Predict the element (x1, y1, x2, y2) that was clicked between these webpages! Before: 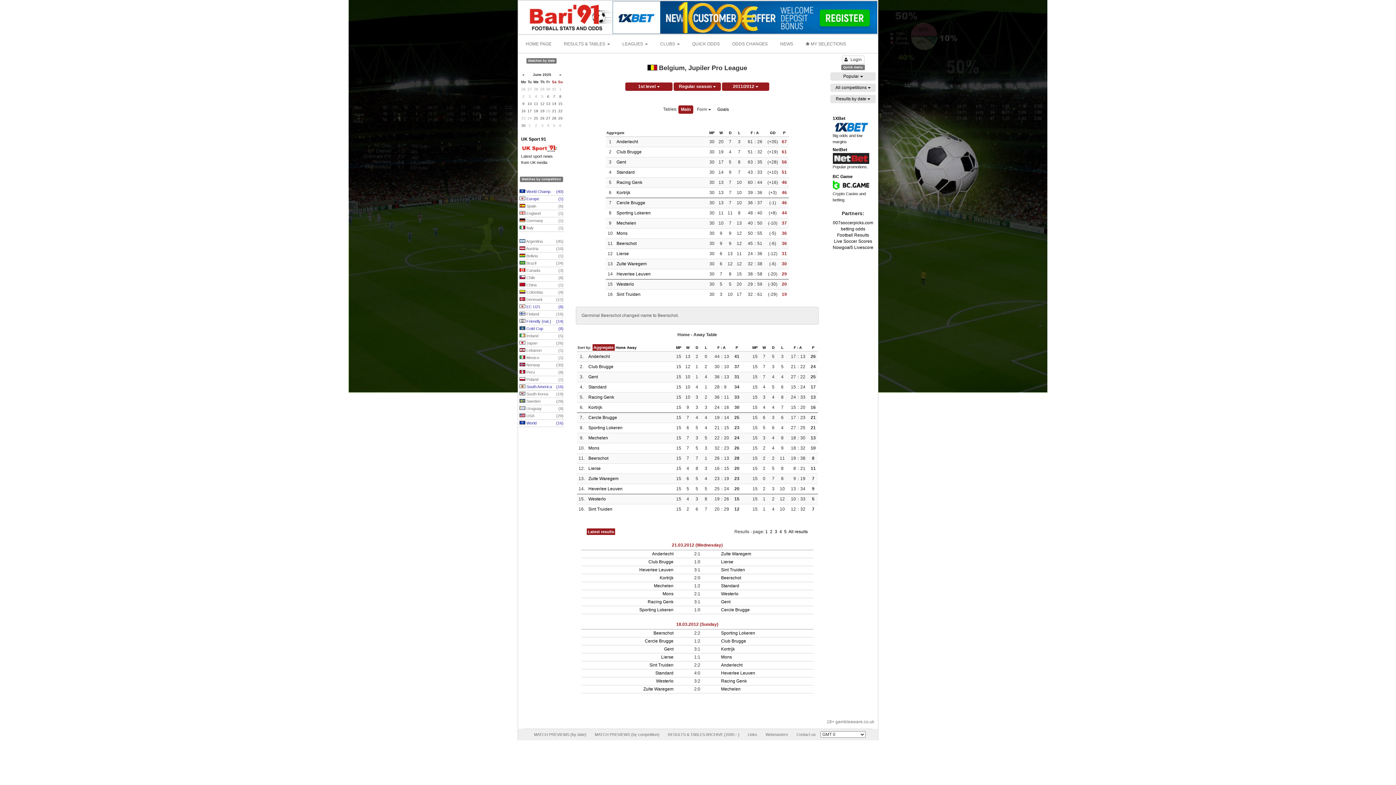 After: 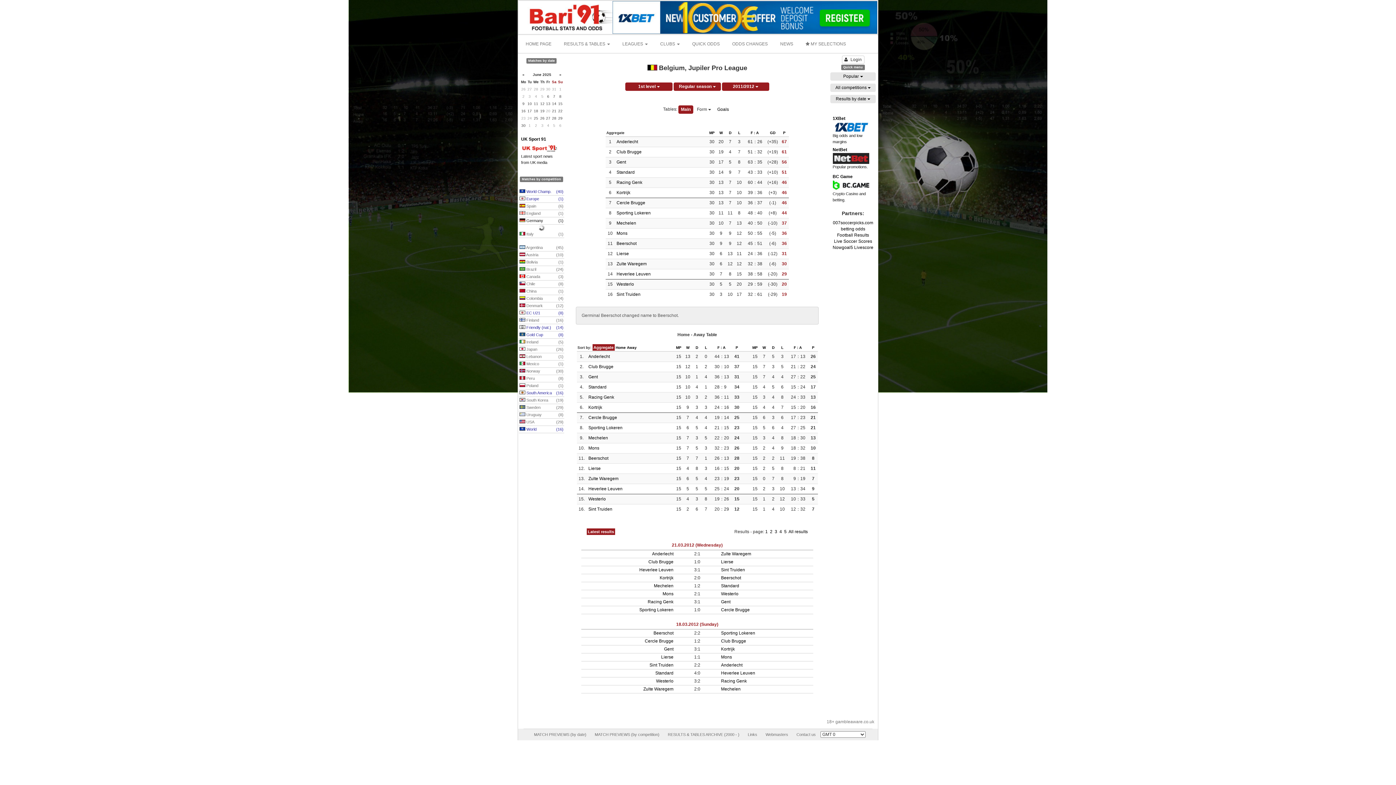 Action: bbox: (518, 217, 564, 224) label:  Germany
(1)